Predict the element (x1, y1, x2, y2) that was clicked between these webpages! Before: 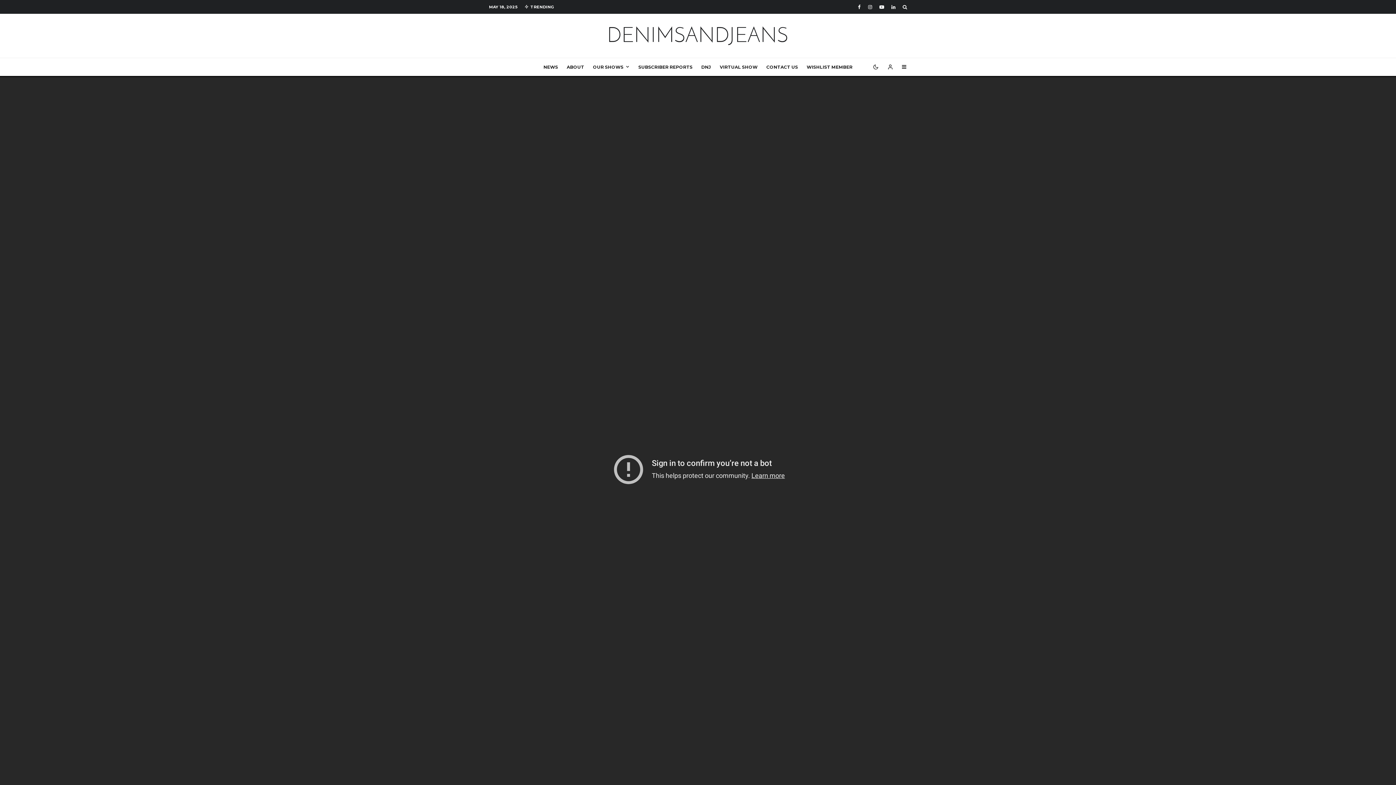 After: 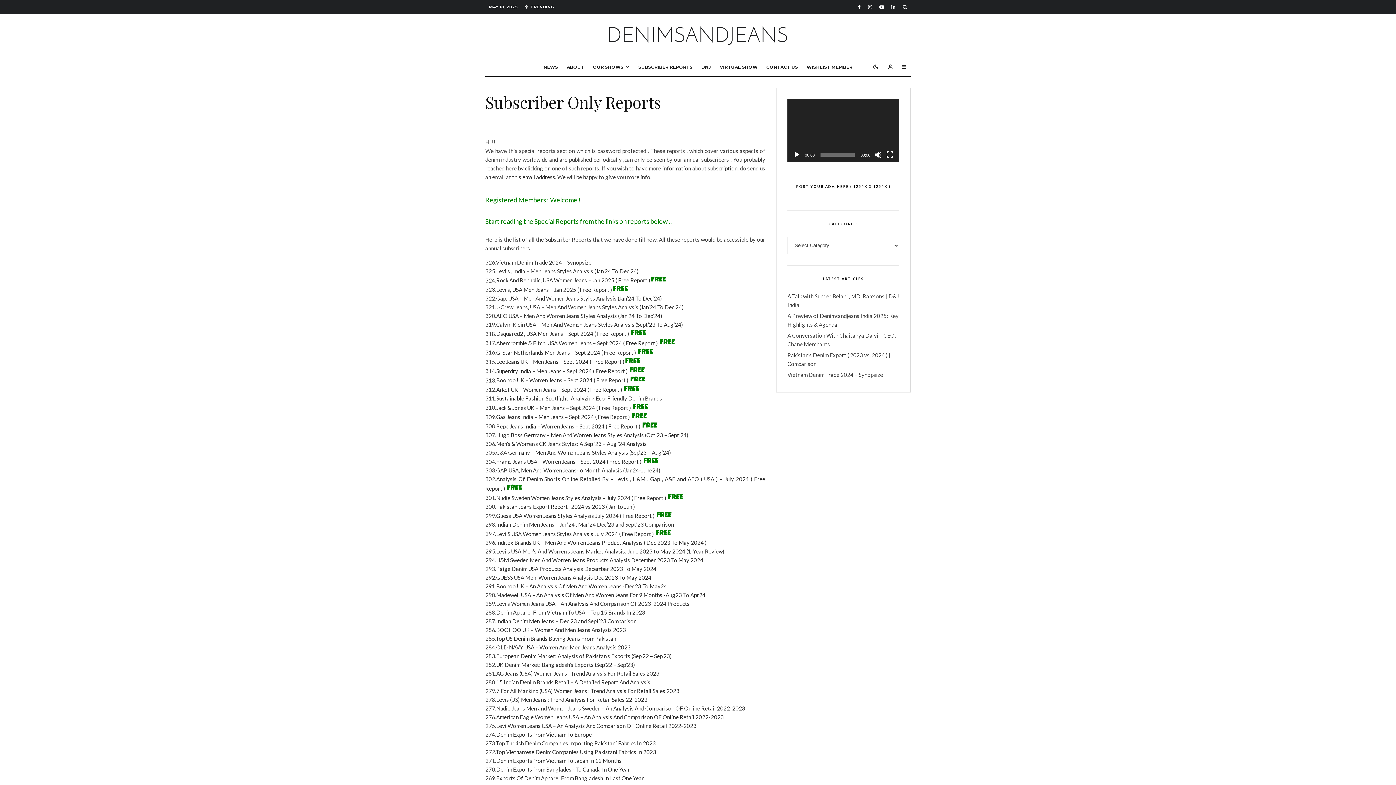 Action: bbox: (634, 58, 697, 75) label: SUBSCRIBER REPORTS